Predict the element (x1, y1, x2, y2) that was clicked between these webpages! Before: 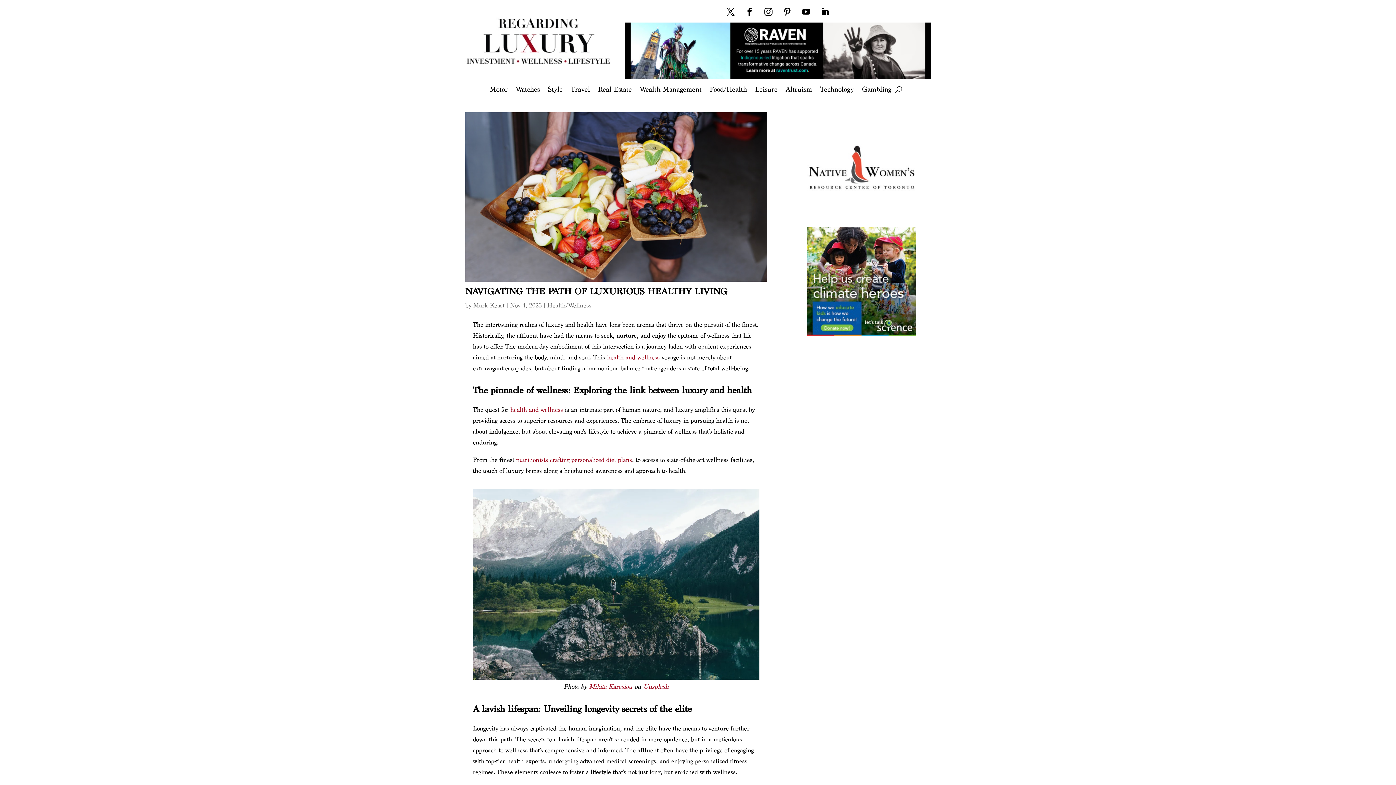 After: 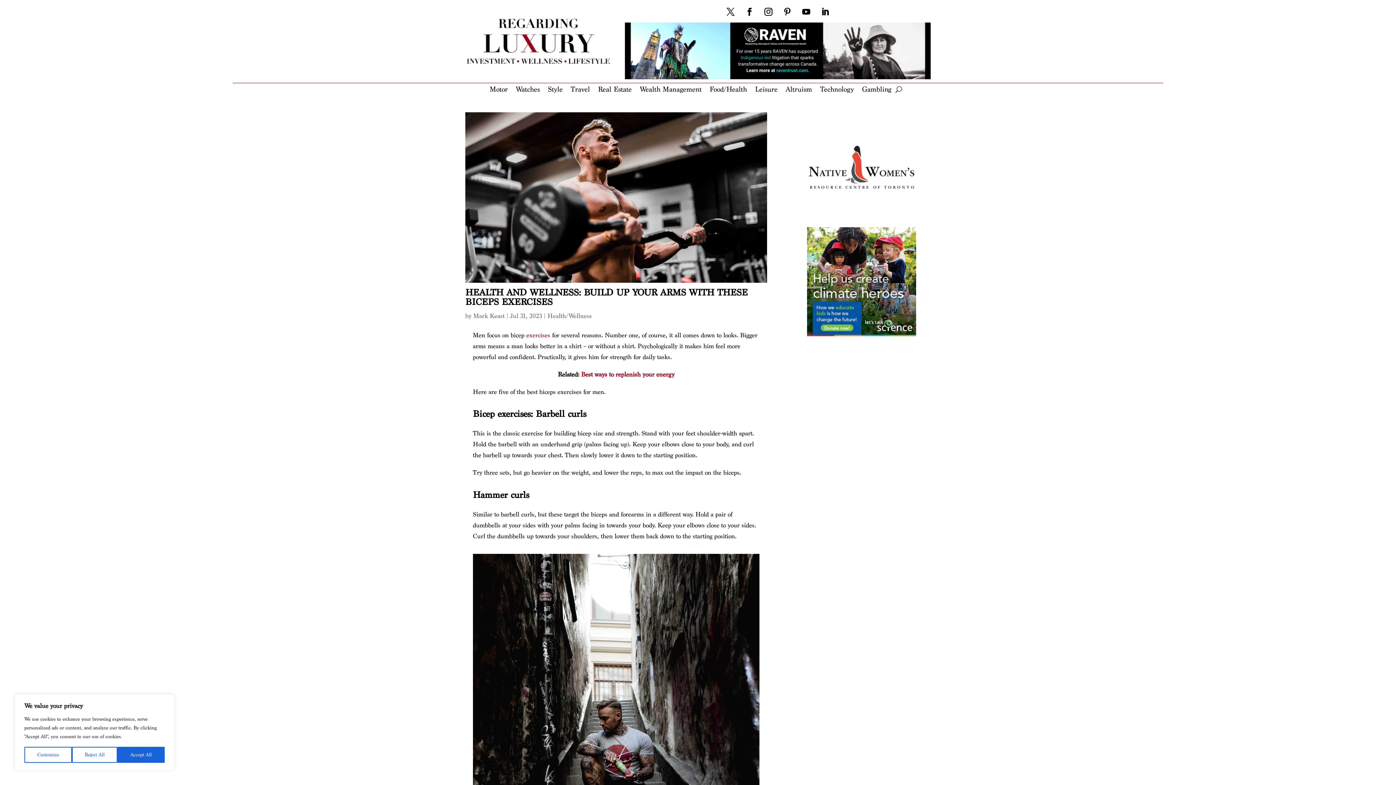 Action: label: health and wellness bbox: (510, 406, 563, 413)